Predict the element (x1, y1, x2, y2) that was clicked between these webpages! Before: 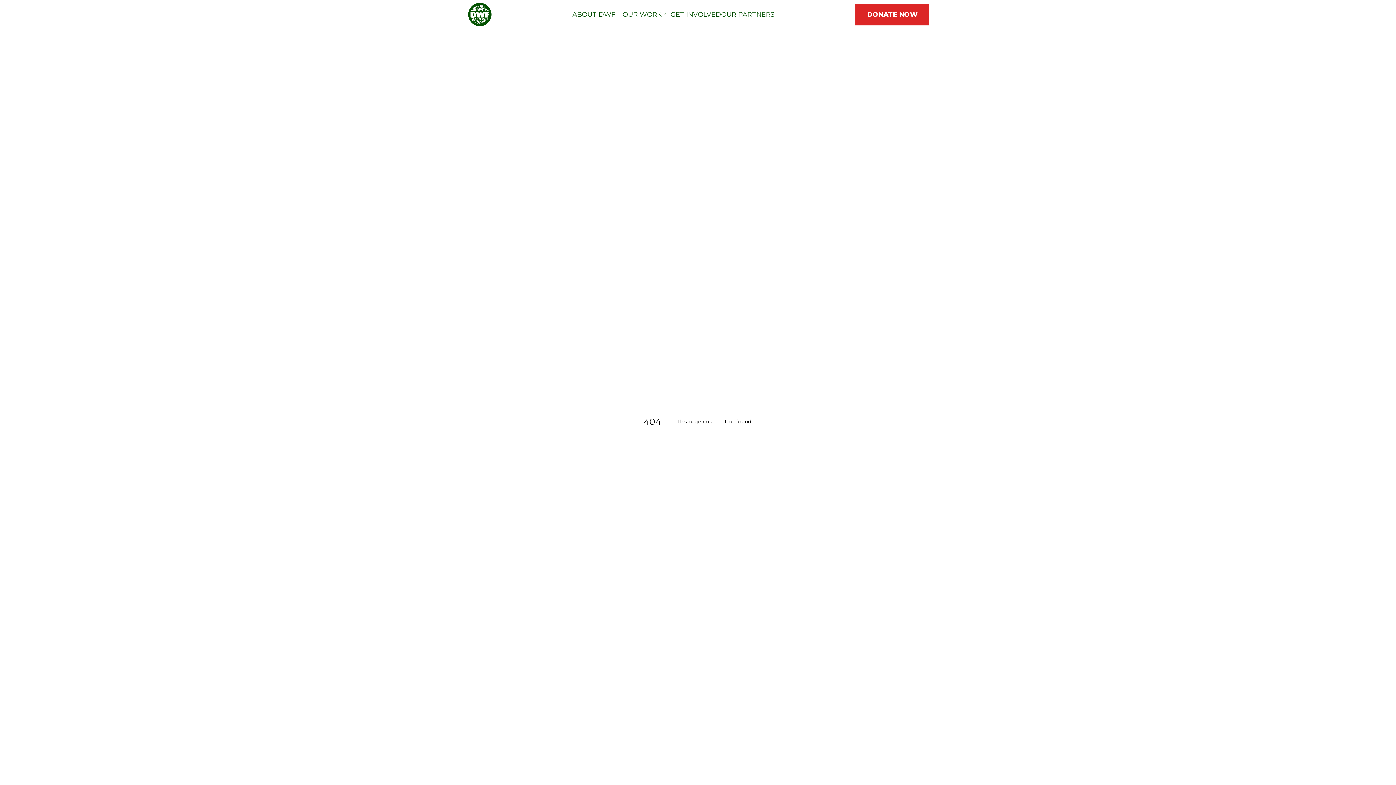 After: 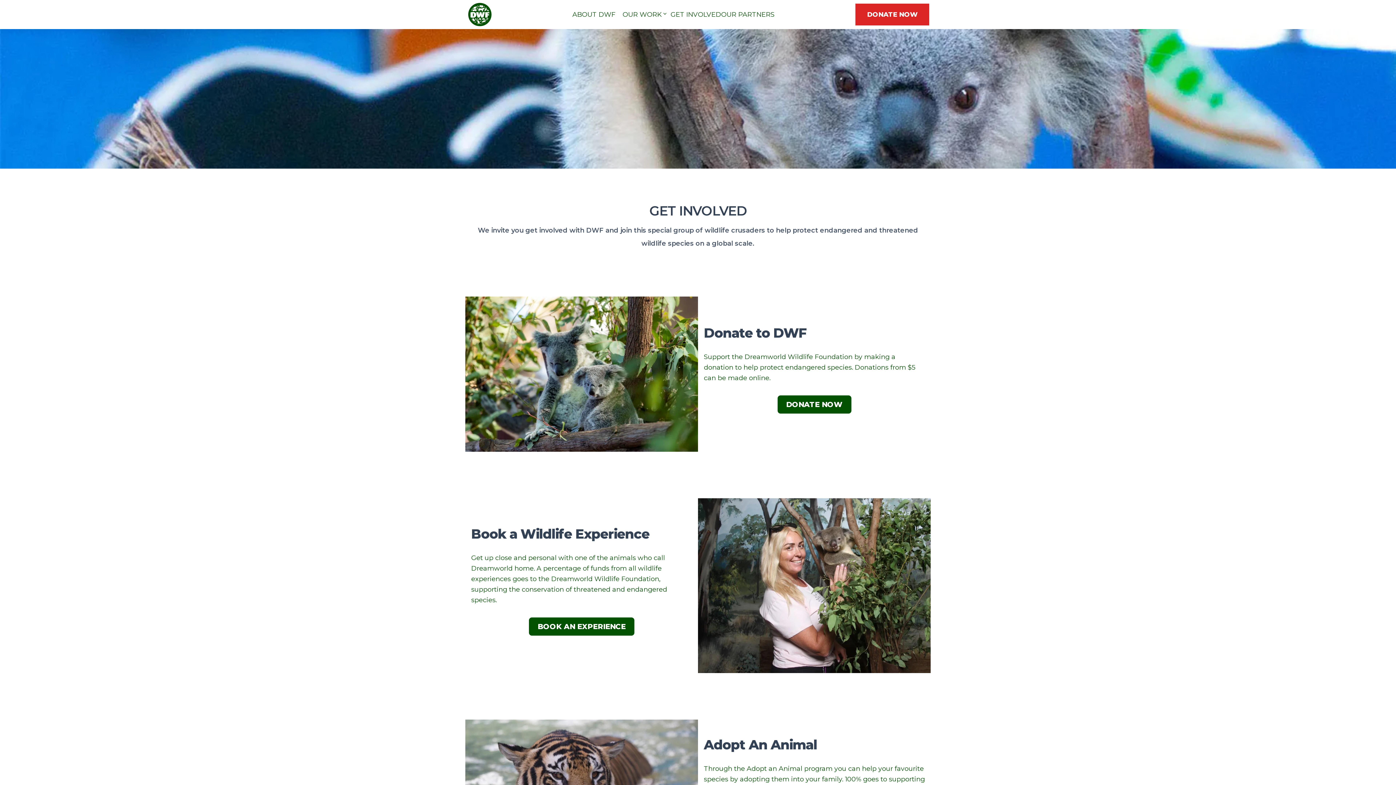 Action: label: GET INVOLVED bbox: (670, 9, 721, 19)